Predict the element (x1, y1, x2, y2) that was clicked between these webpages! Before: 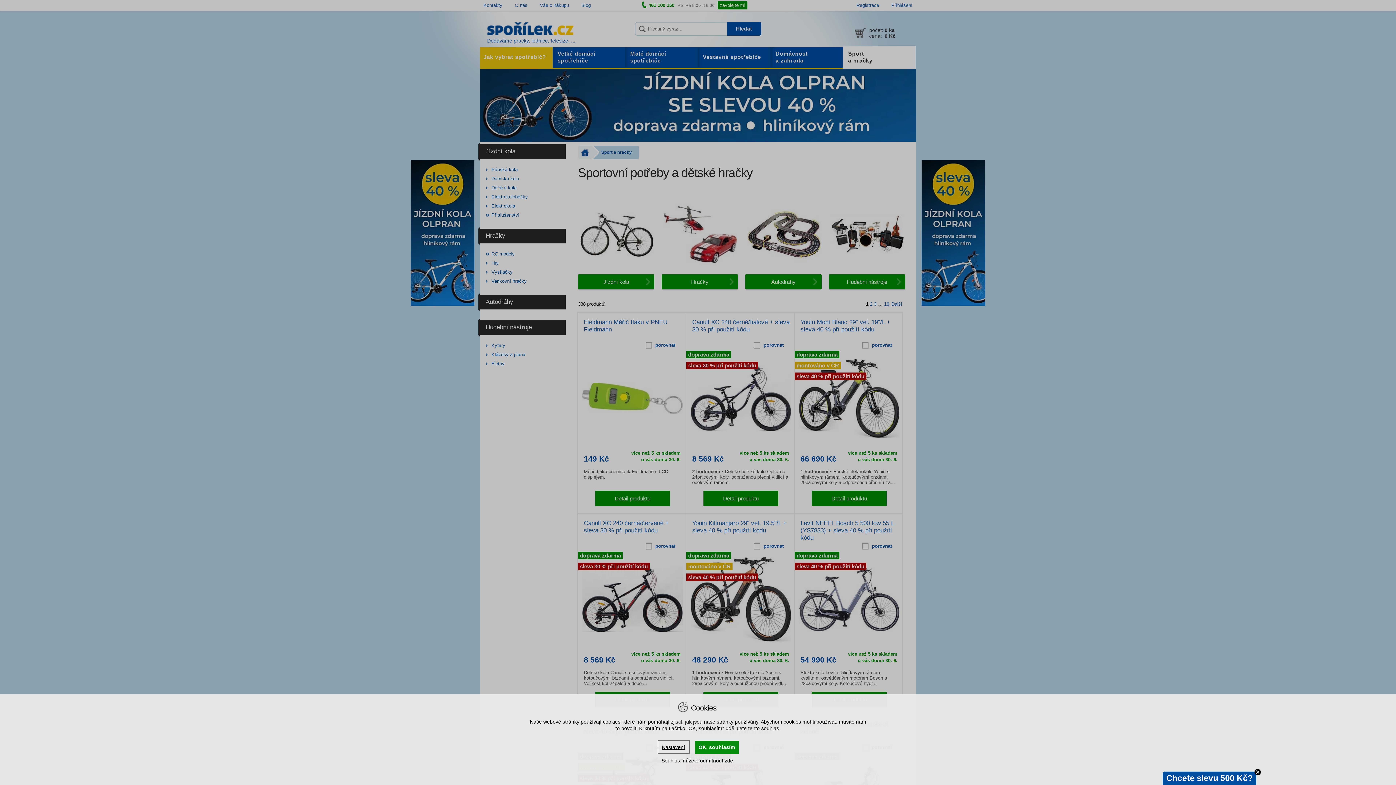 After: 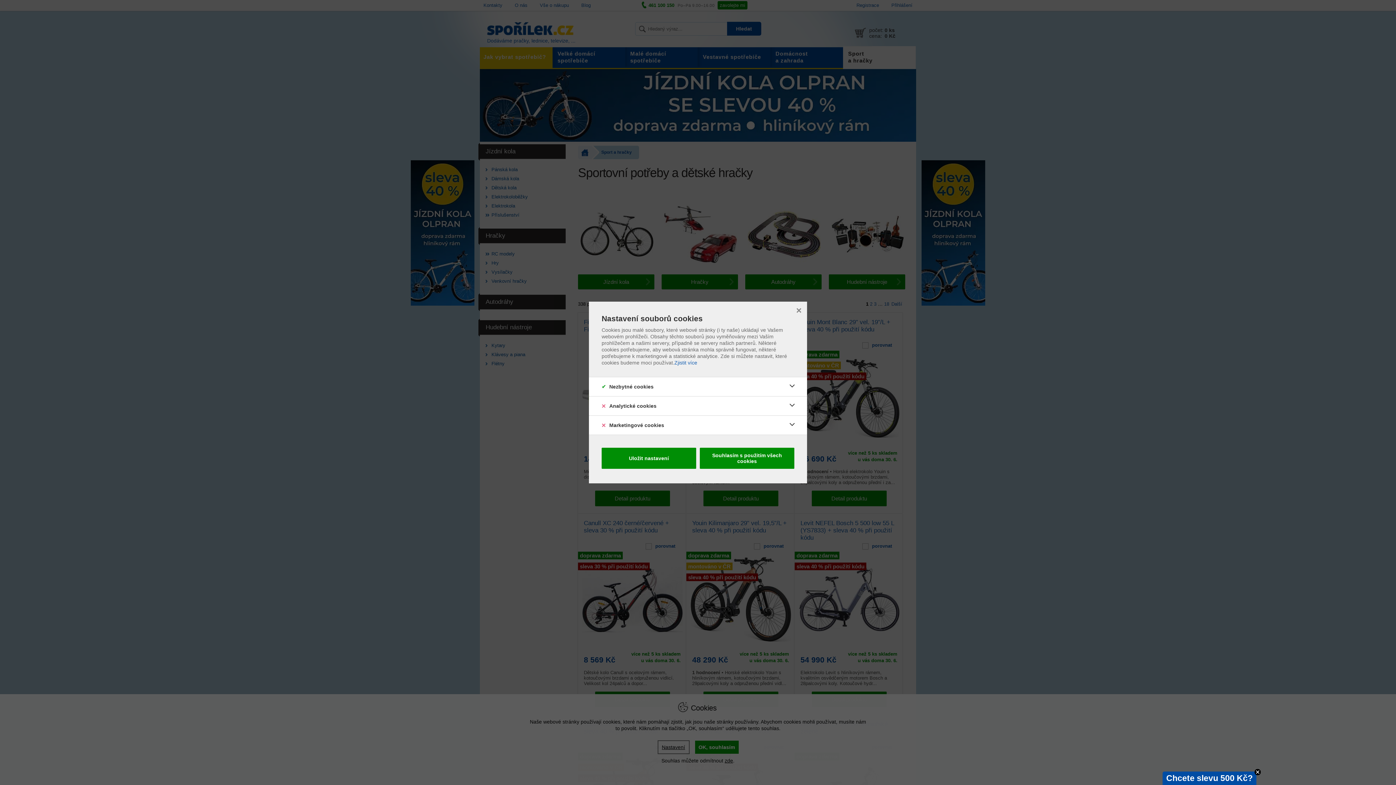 Action: bbox: (657, 740, 689, 754) label: Nastavení